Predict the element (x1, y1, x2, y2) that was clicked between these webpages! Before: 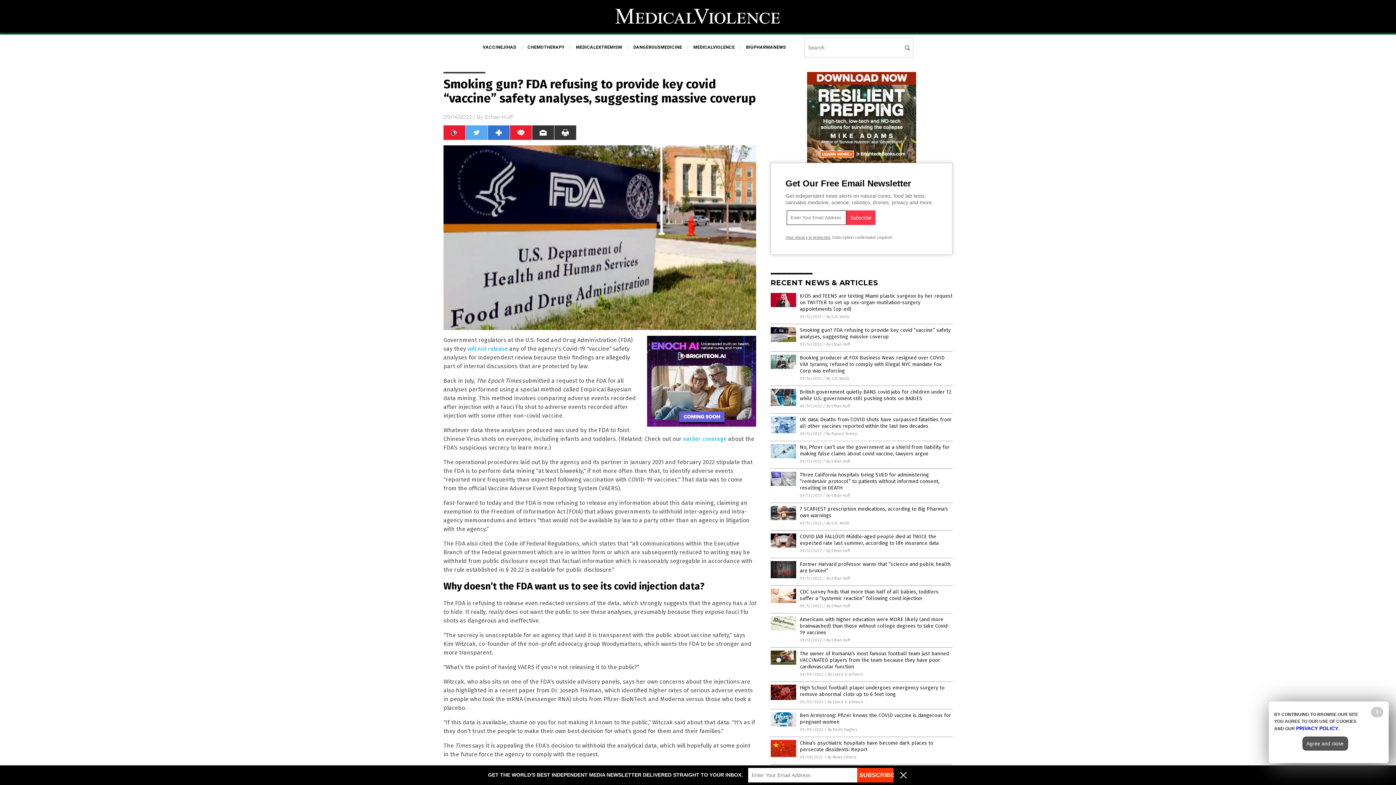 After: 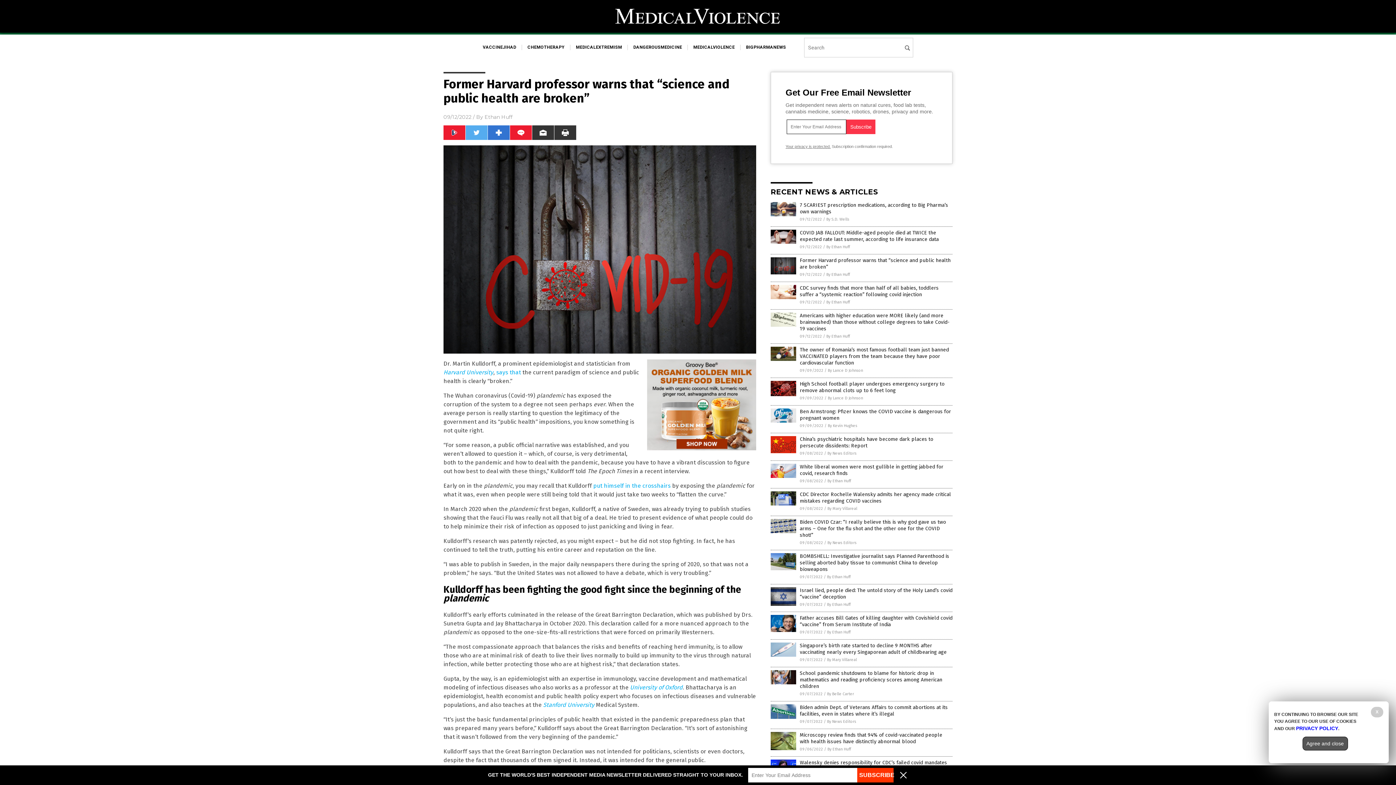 Action: bbox: (770, 574, 796, 579)